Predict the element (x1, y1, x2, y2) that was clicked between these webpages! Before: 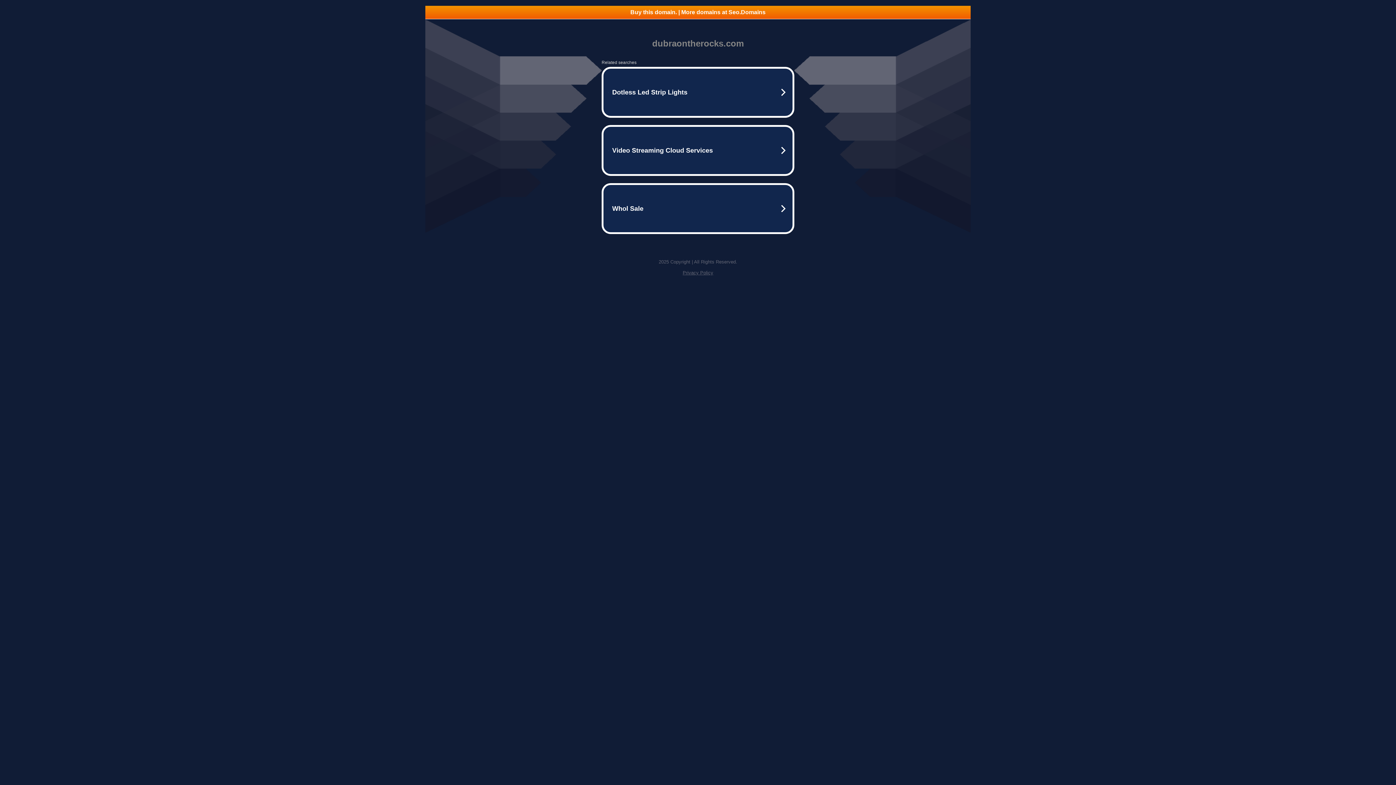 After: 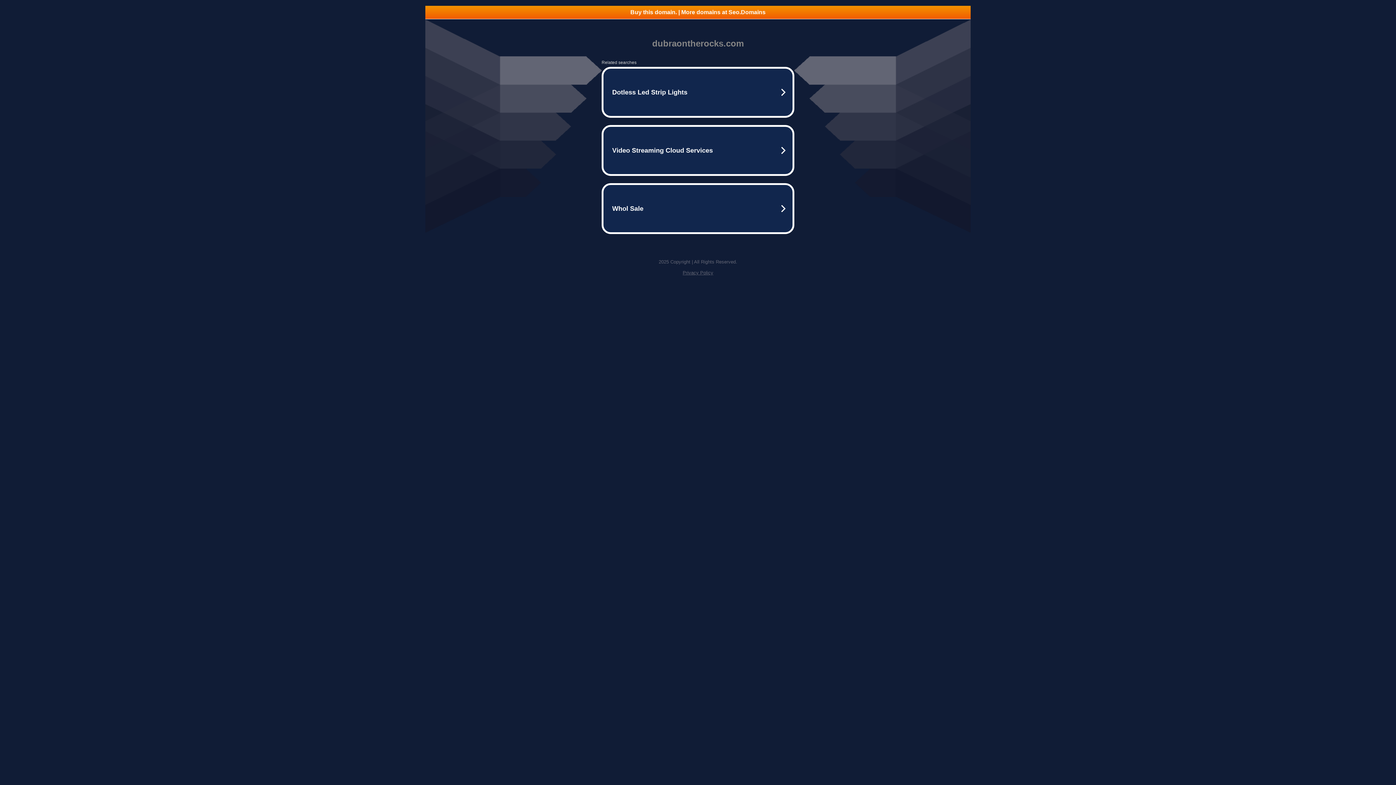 Action: bbox: (682, 270, 713, 275) label: Privacy Policy